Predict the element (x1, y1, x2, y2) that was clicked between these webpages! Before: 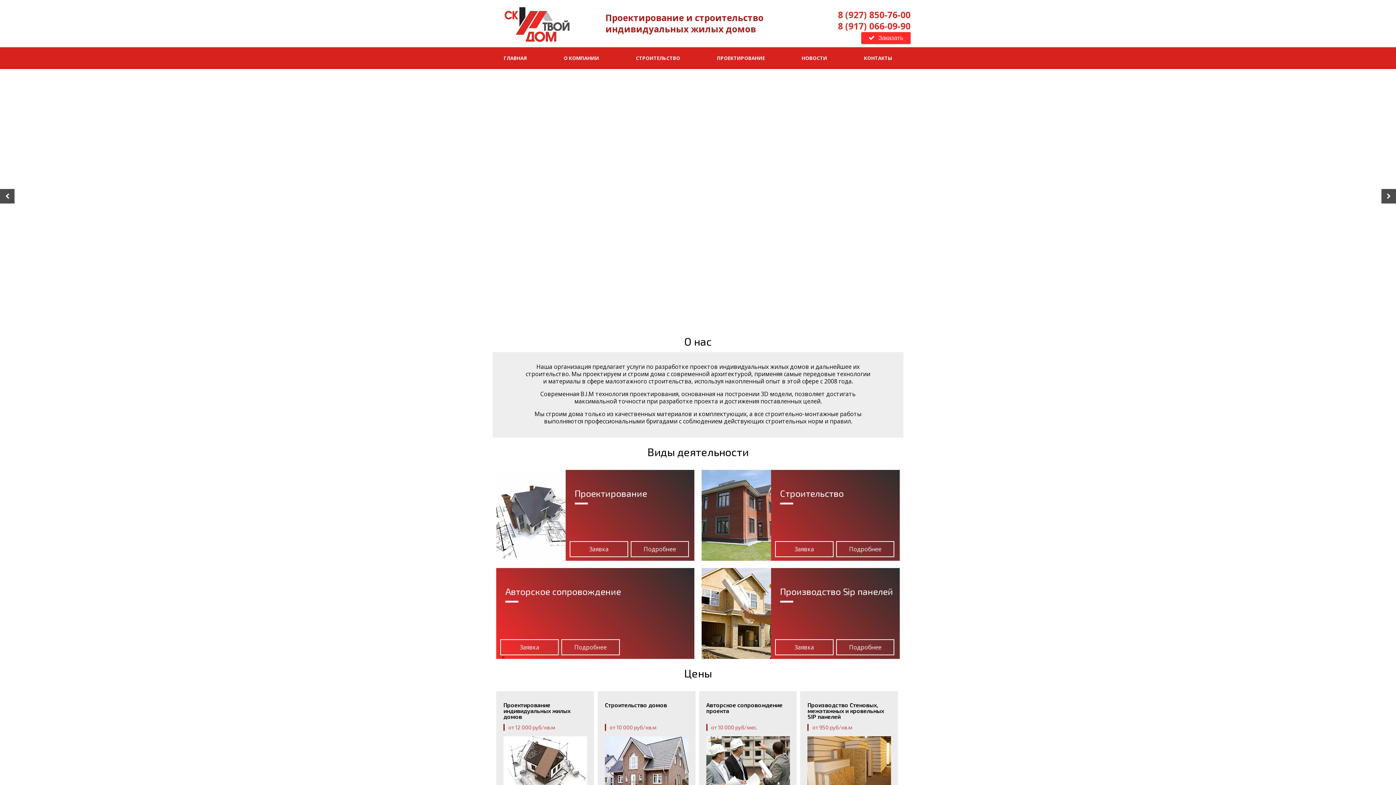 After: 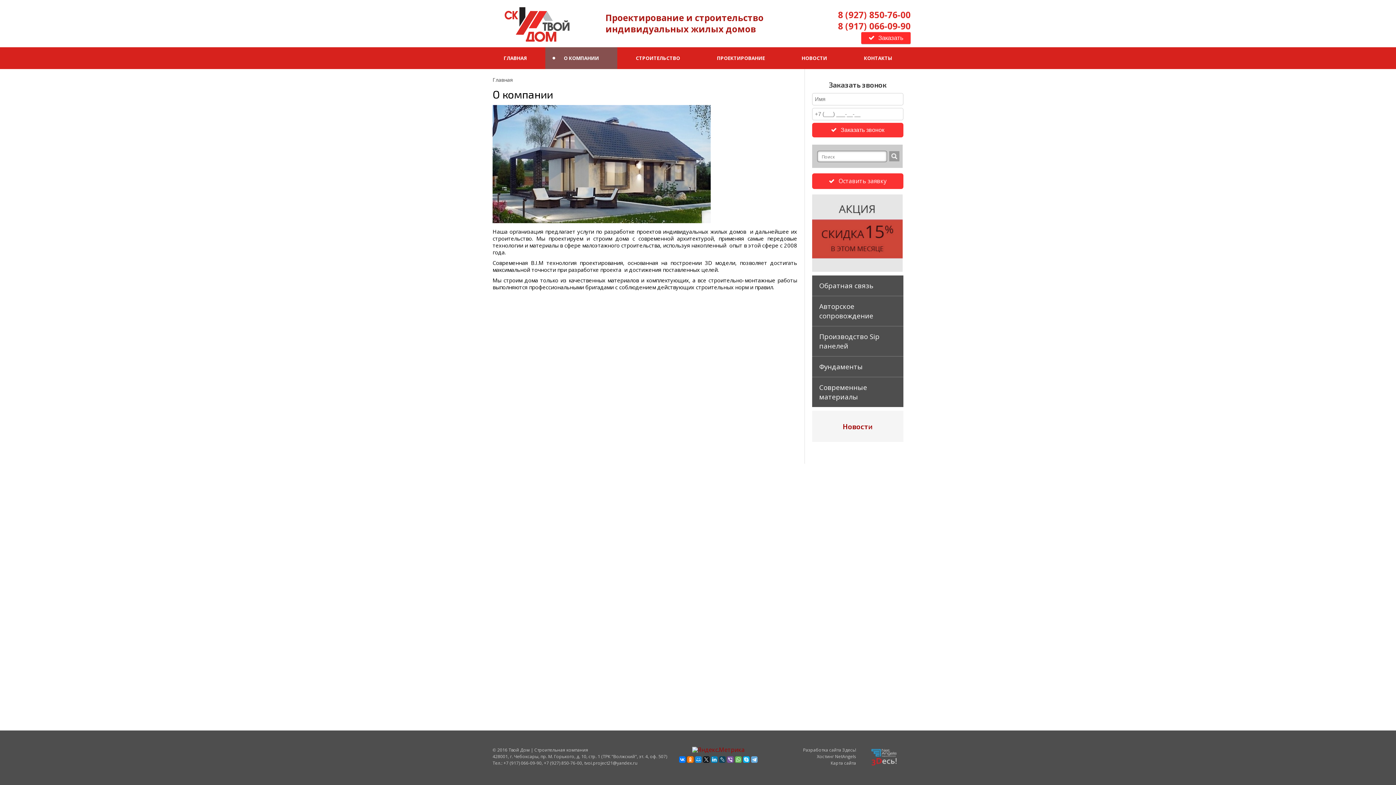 Action: bbox: (545, 47, 617, 69) label: О КОМПАНИИ